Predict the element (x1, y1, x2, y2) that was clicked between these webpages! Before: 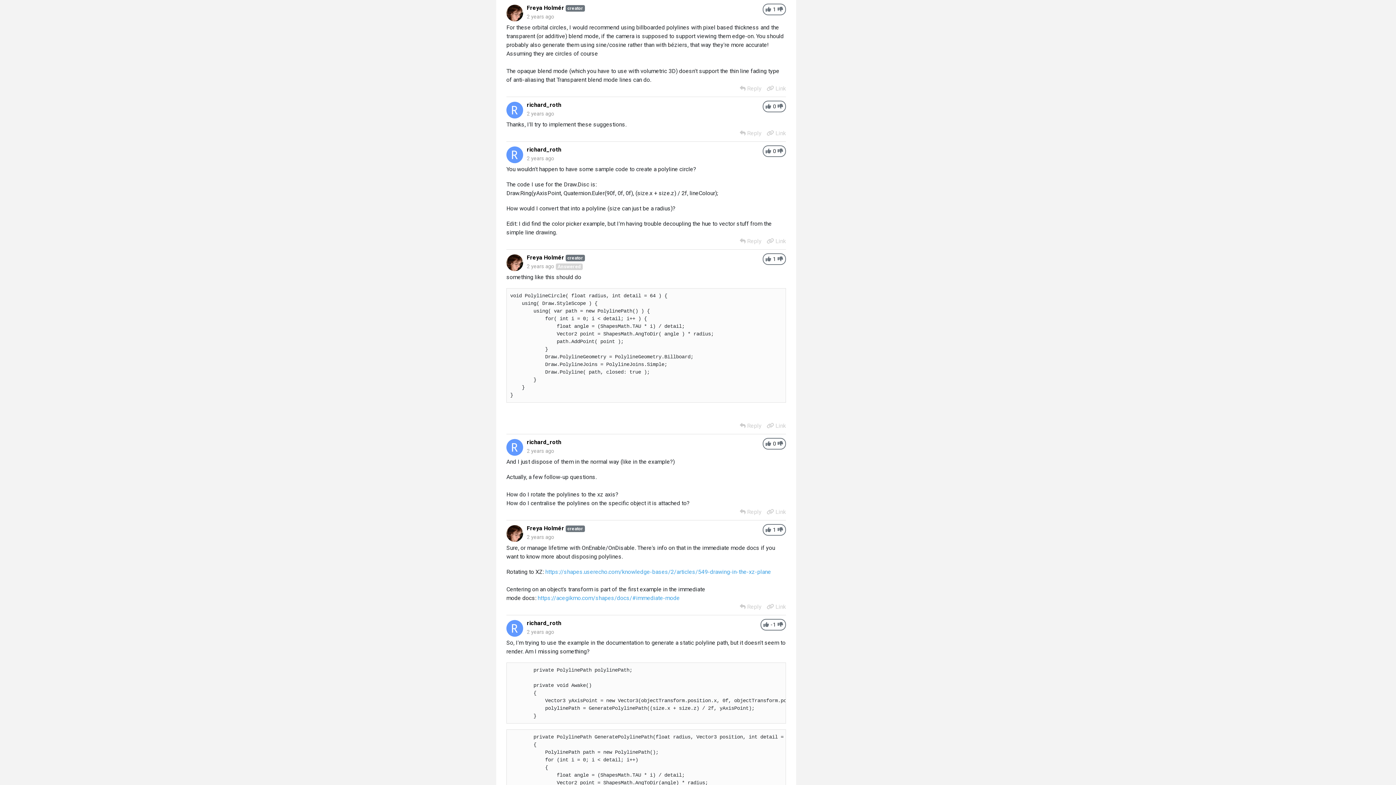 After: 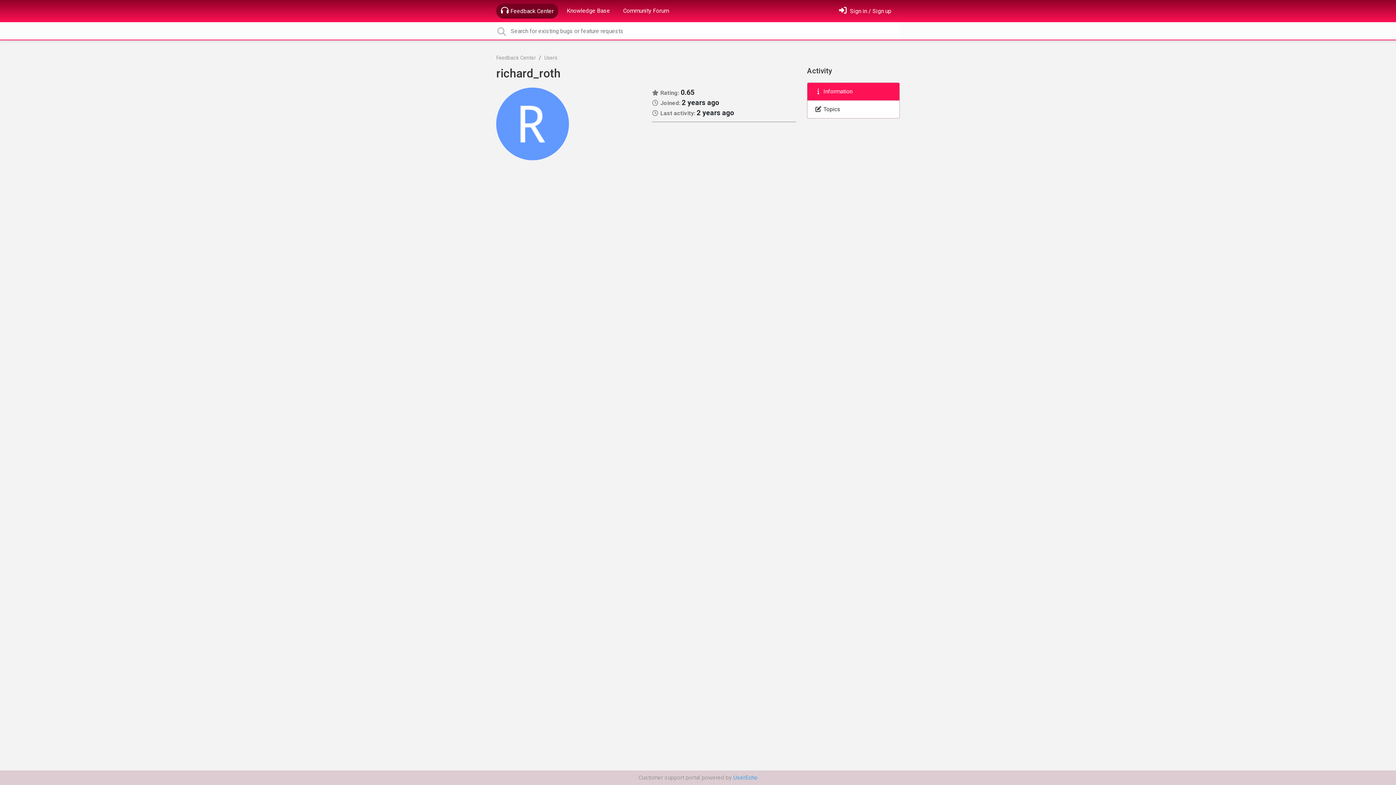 Action: label: richard_roth bbox: (526, 146, 561, 153)